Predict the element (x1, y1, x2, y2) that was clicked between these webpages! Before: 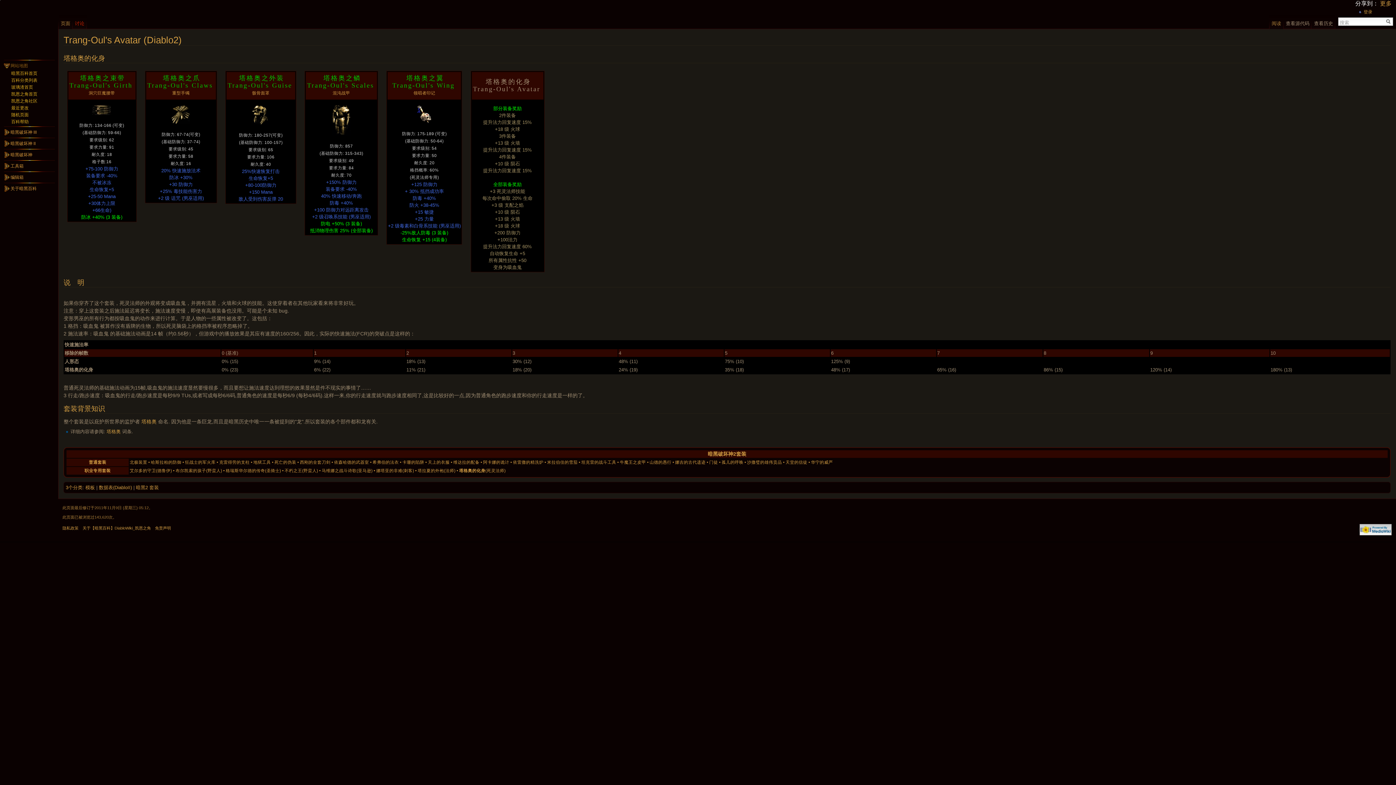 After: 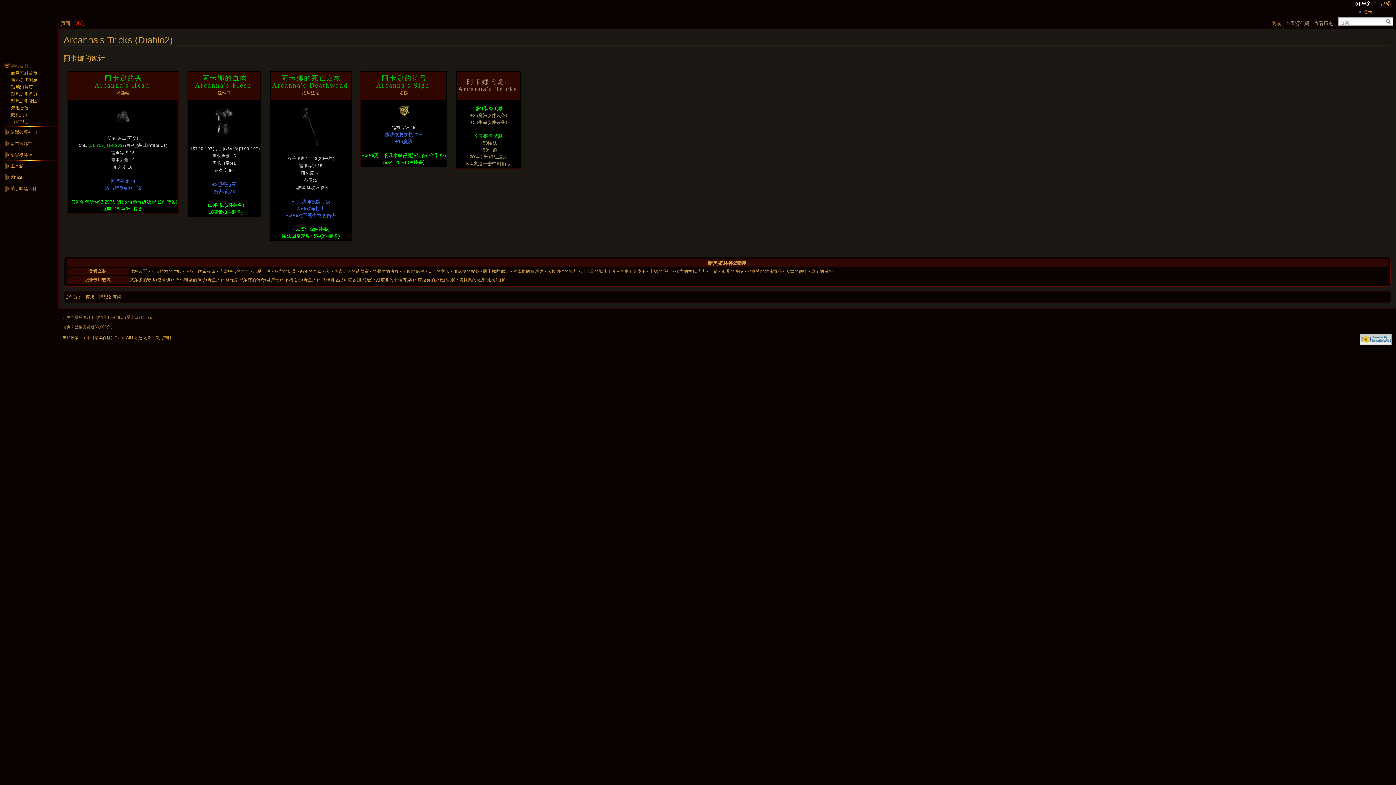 Action: label: 阿卡娜的诡计 bbox: (483, 460, 509, 464)